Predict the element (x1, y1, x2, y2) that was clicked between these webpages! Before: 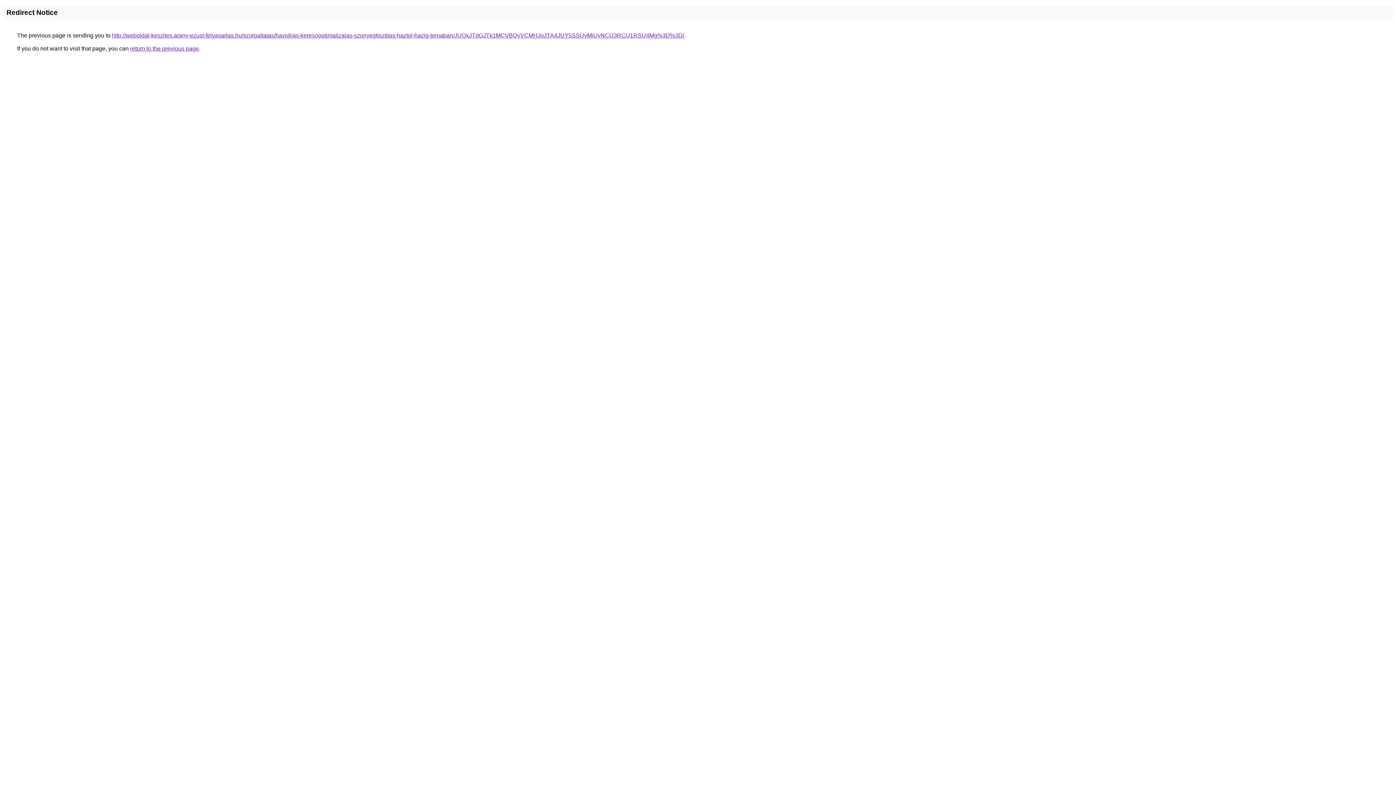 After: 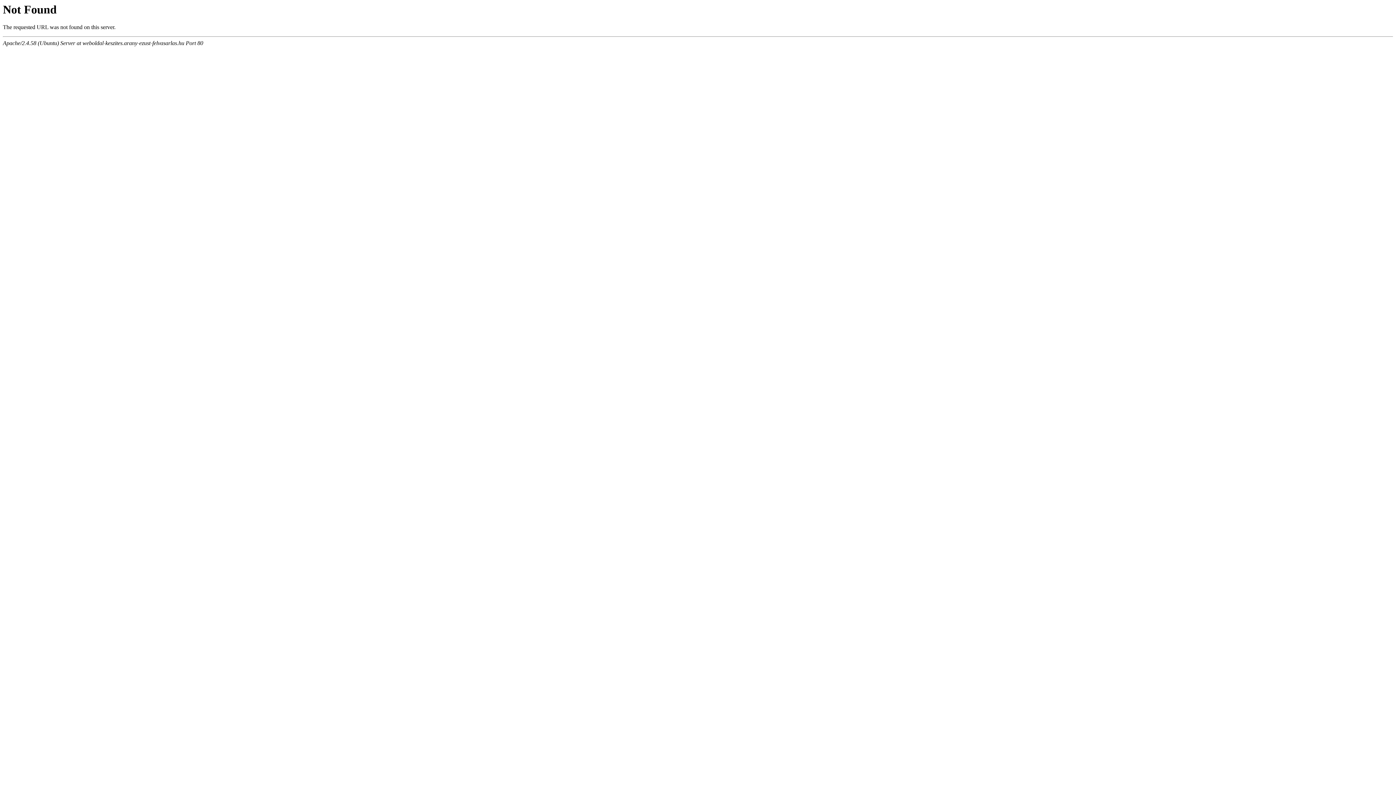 Action: label: http://weboldal-keszites.arany-ezust-felvasarlas.hu/szolgaltatas/havidijas-keresooptimalizalas-szonyegtisztitas-haztol-hazig-temaban/JUQxJTdGJTk1MCVBQyVCMHJoJTA4JUY5SSUyMiUyNCU3RCU1RSU4Mg%3D%3D/ bbox: (112, 32, 684, 38)